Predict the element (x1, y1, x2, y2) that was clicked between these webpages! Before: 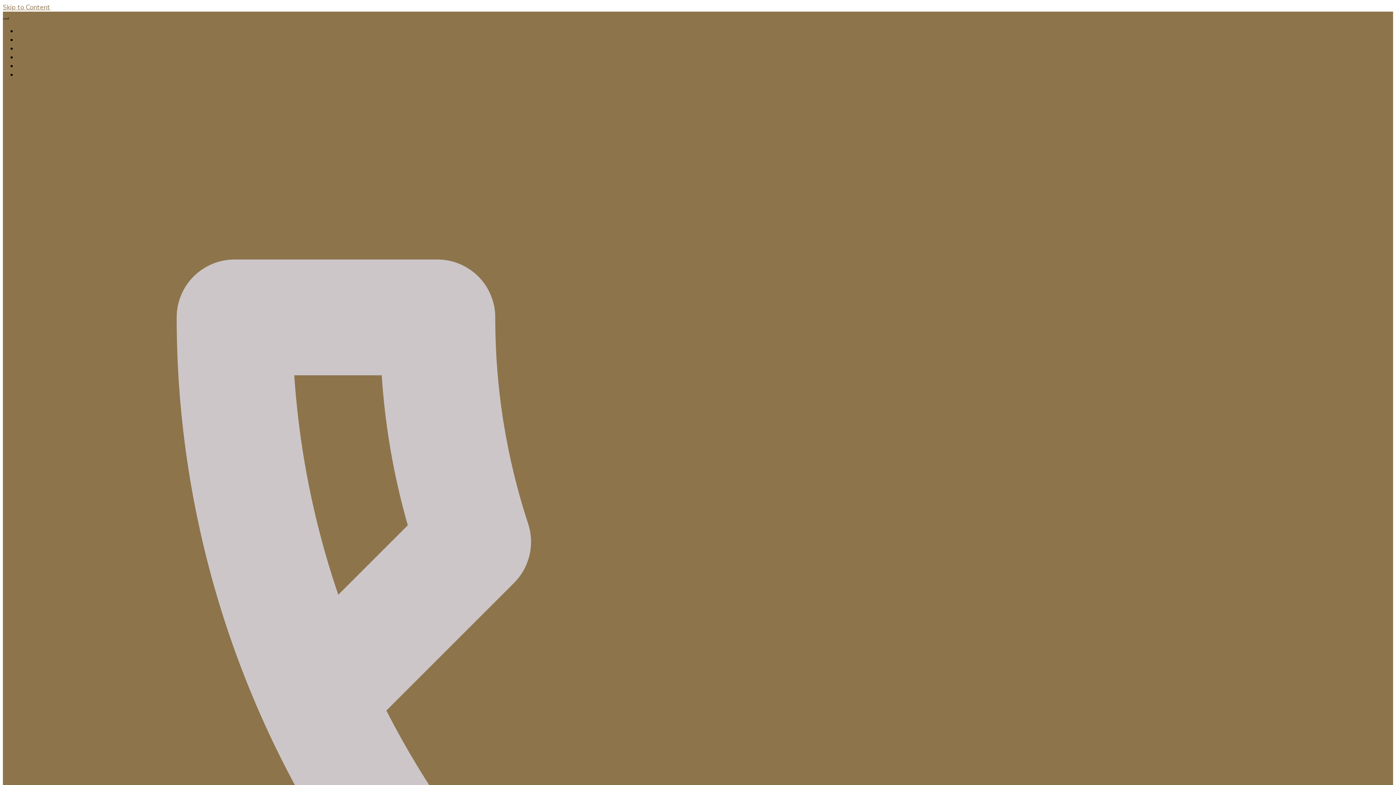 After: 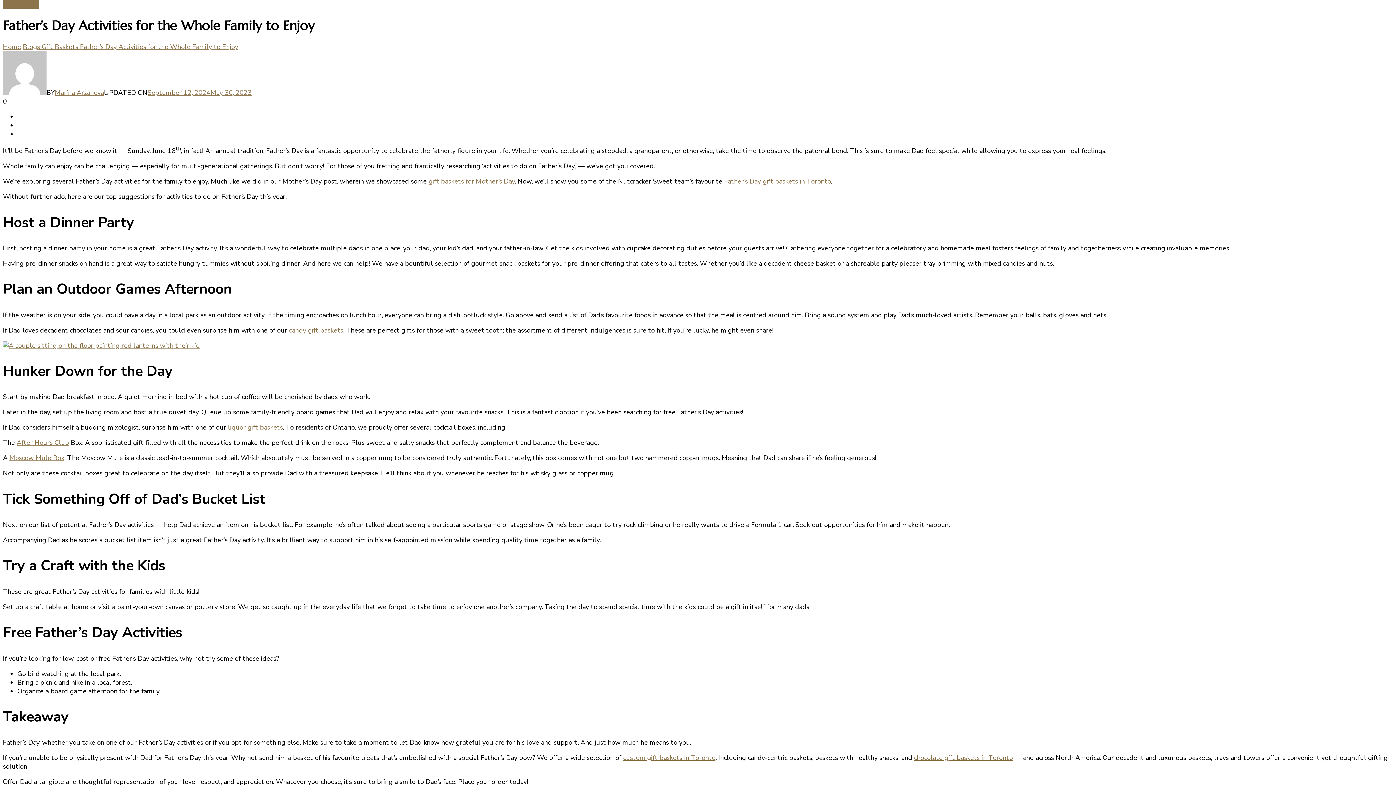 Action: label: skip to content bbox: (2, 2, 50, 11)